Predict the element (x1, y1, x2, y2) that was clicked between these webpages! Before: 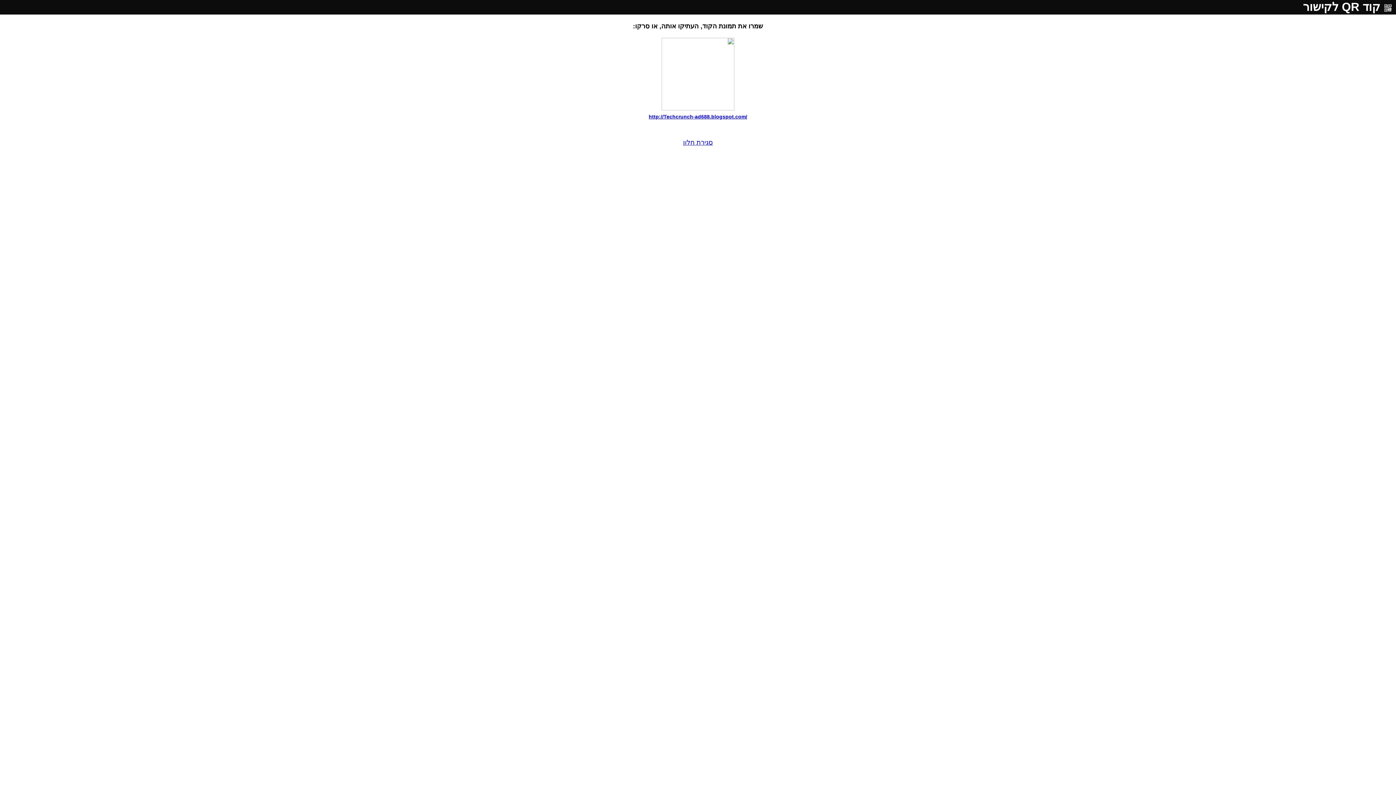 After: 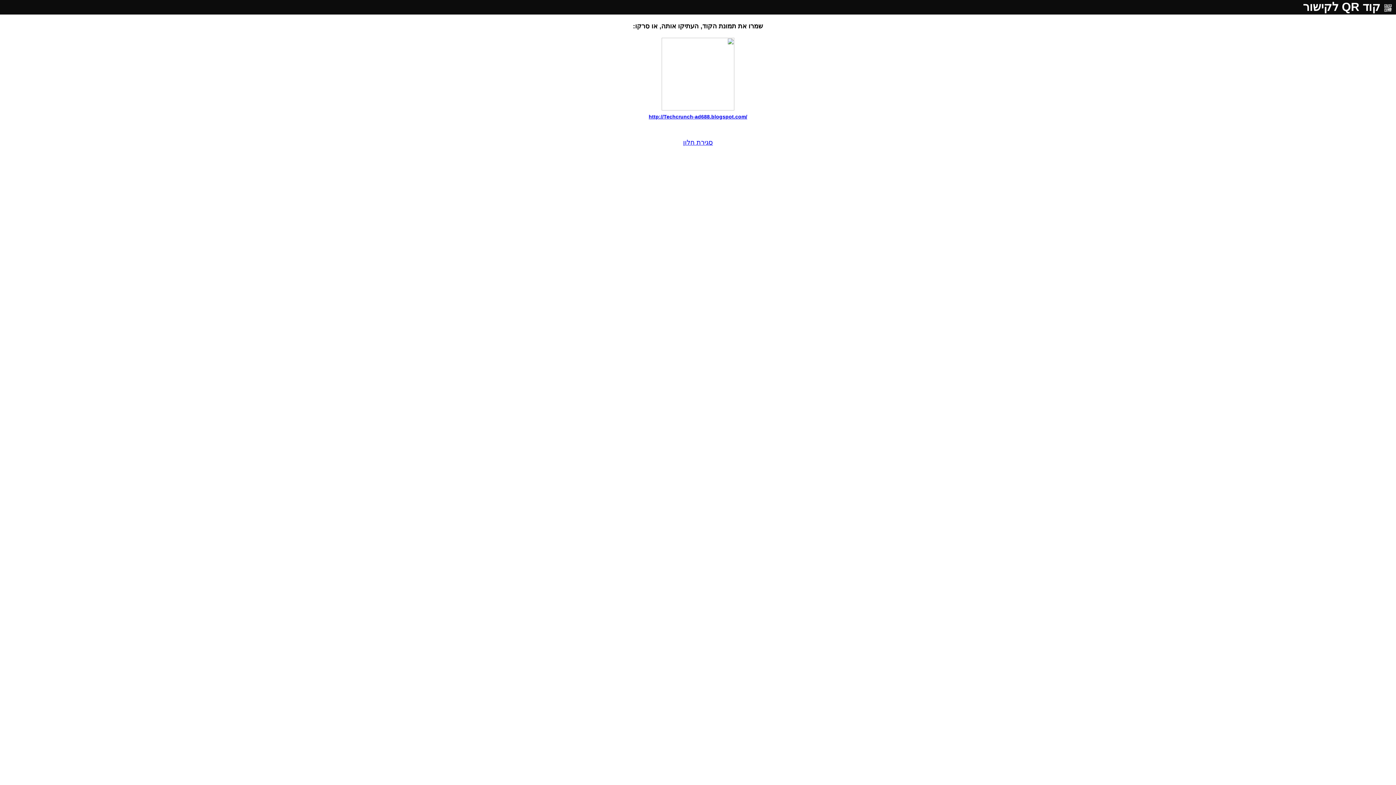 Action: label: http://Techcrunch-ad688.blogspot.com/ bbox: (648, 113, 747, 119)